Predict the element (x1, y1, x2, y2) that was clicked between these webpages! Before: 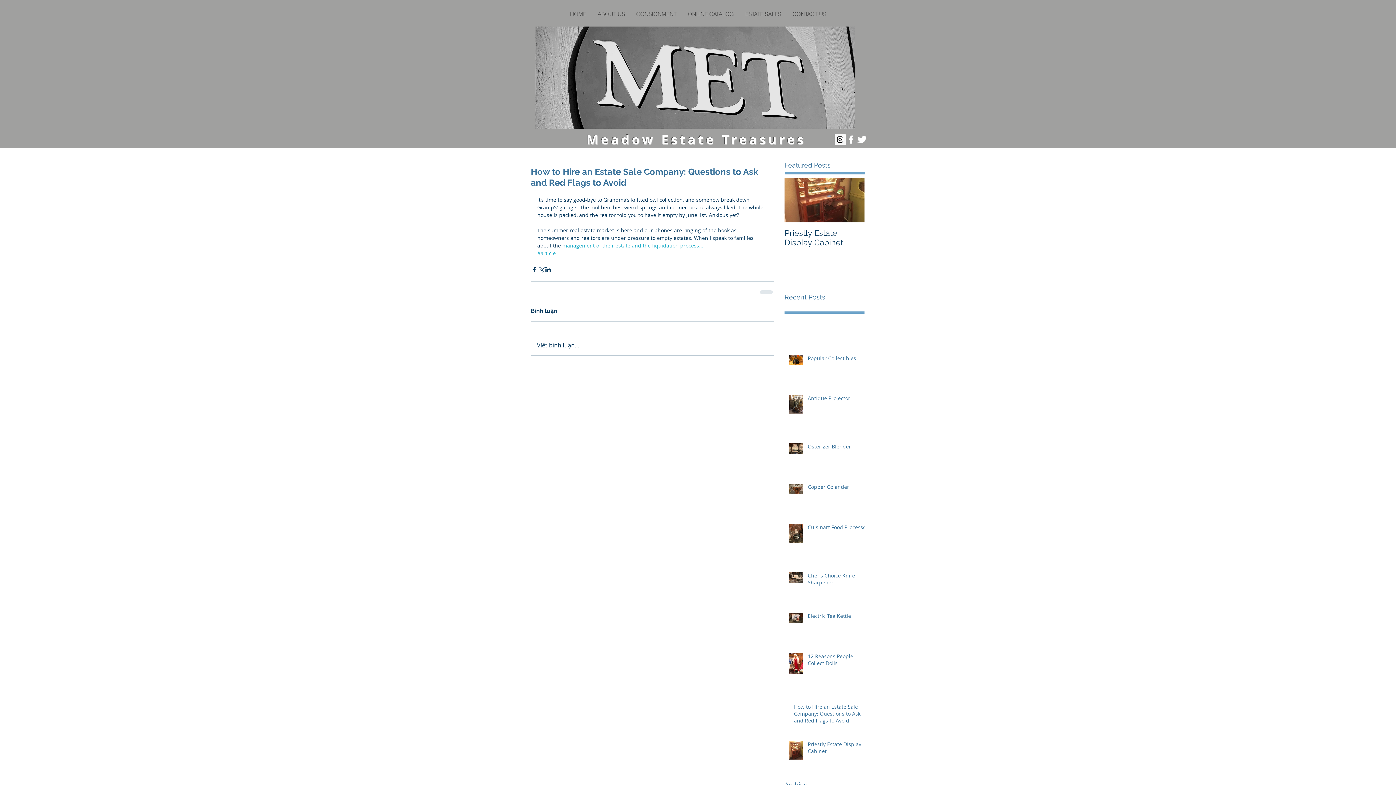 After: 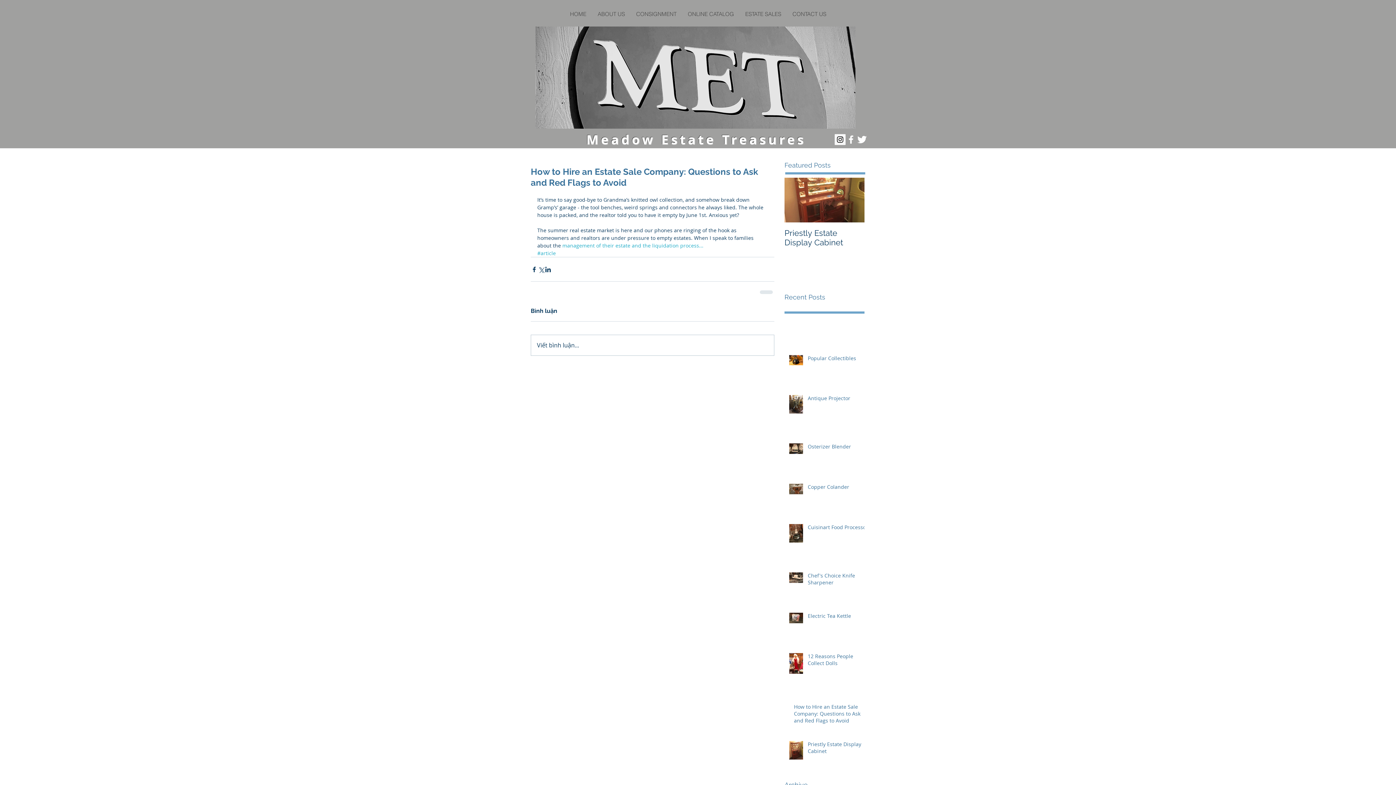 Action: label: Twitter Clean bbox: (856, 134, 867, 145)